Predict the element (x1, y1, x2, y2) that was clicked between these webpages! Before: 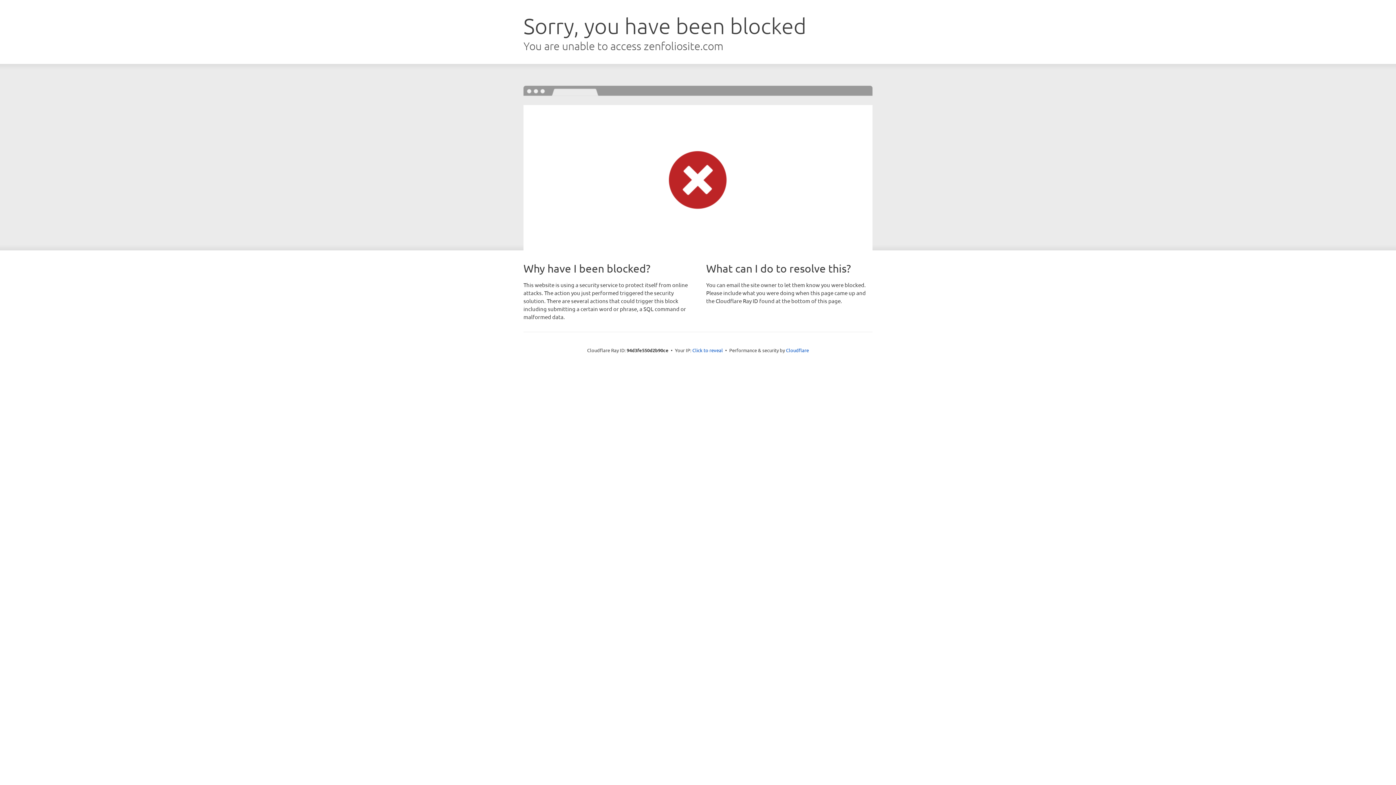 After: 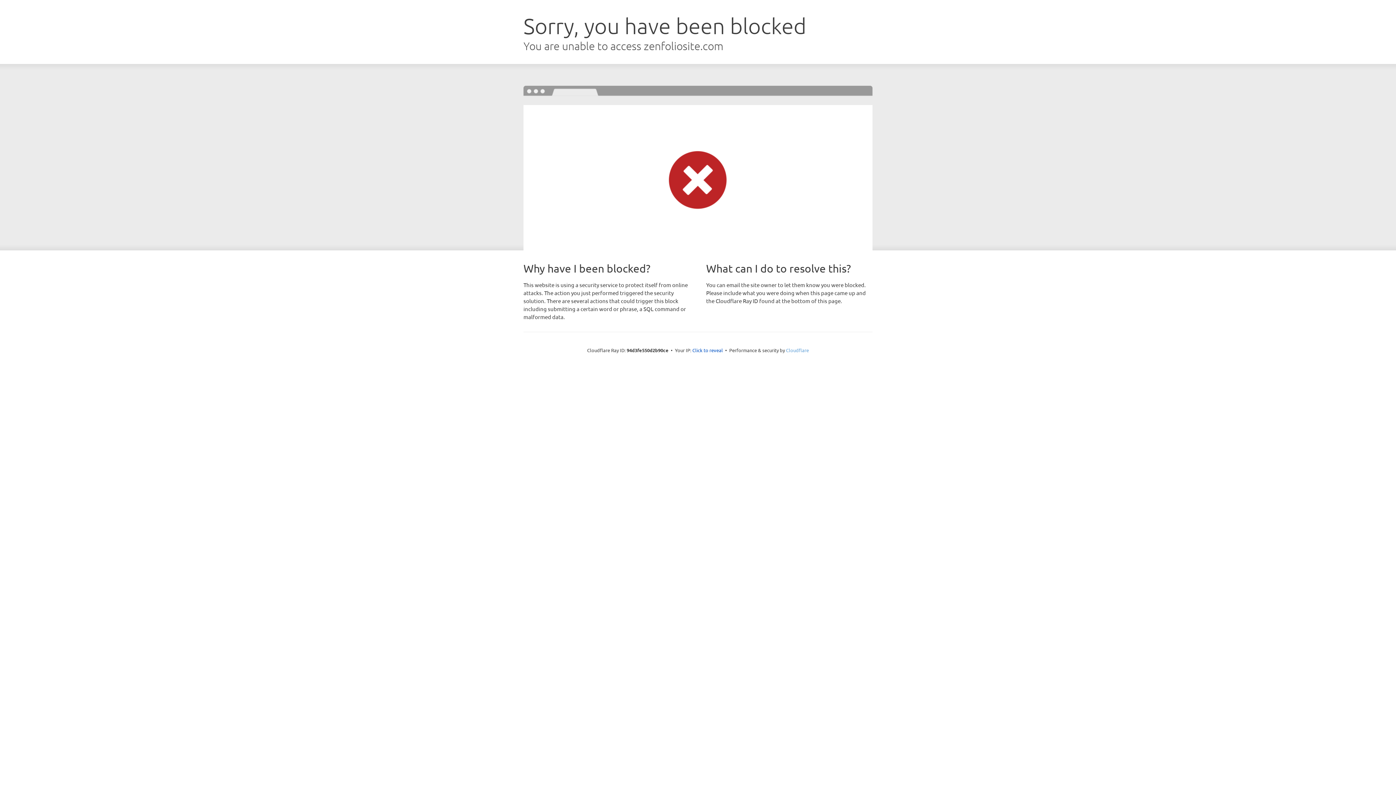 Action: label: Cloudflare bbox: (786, 347, 809, 353)